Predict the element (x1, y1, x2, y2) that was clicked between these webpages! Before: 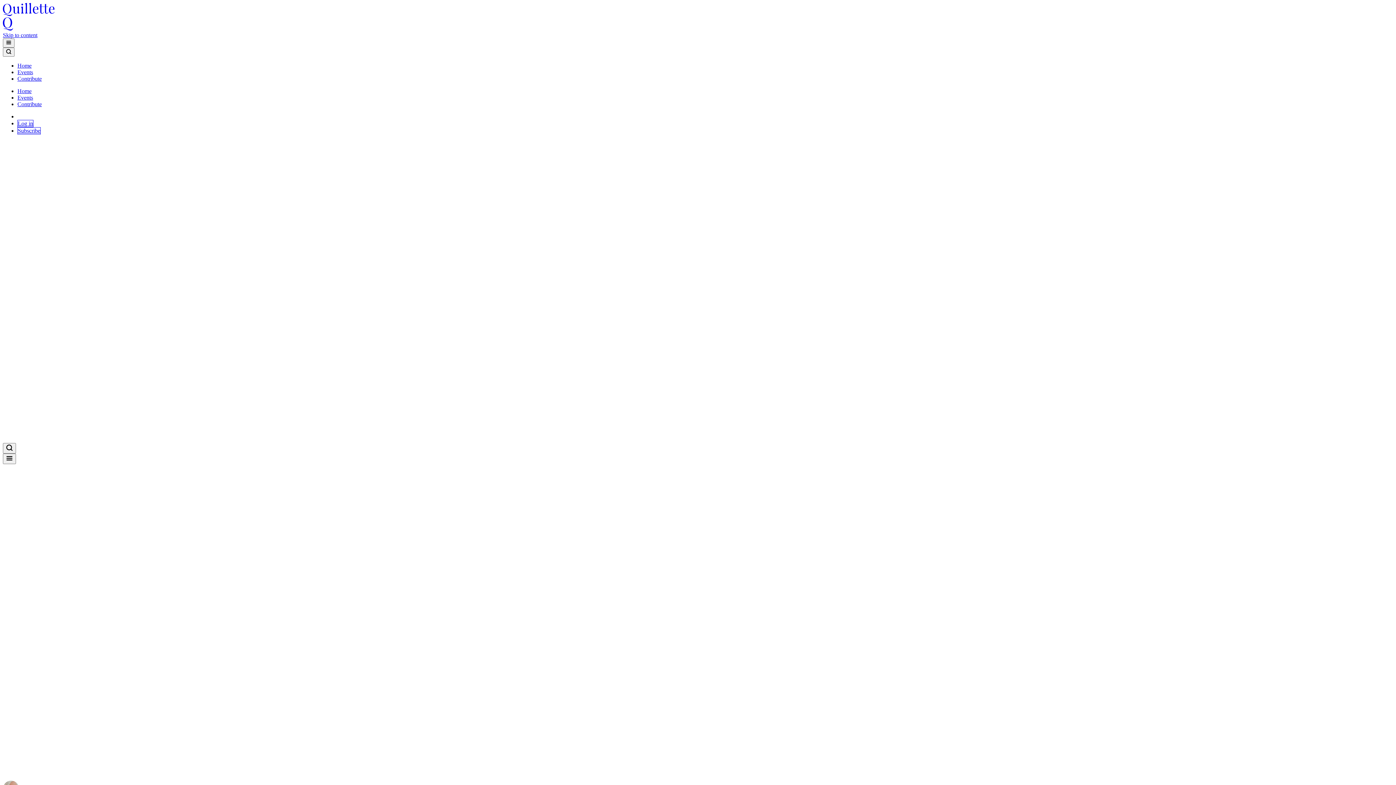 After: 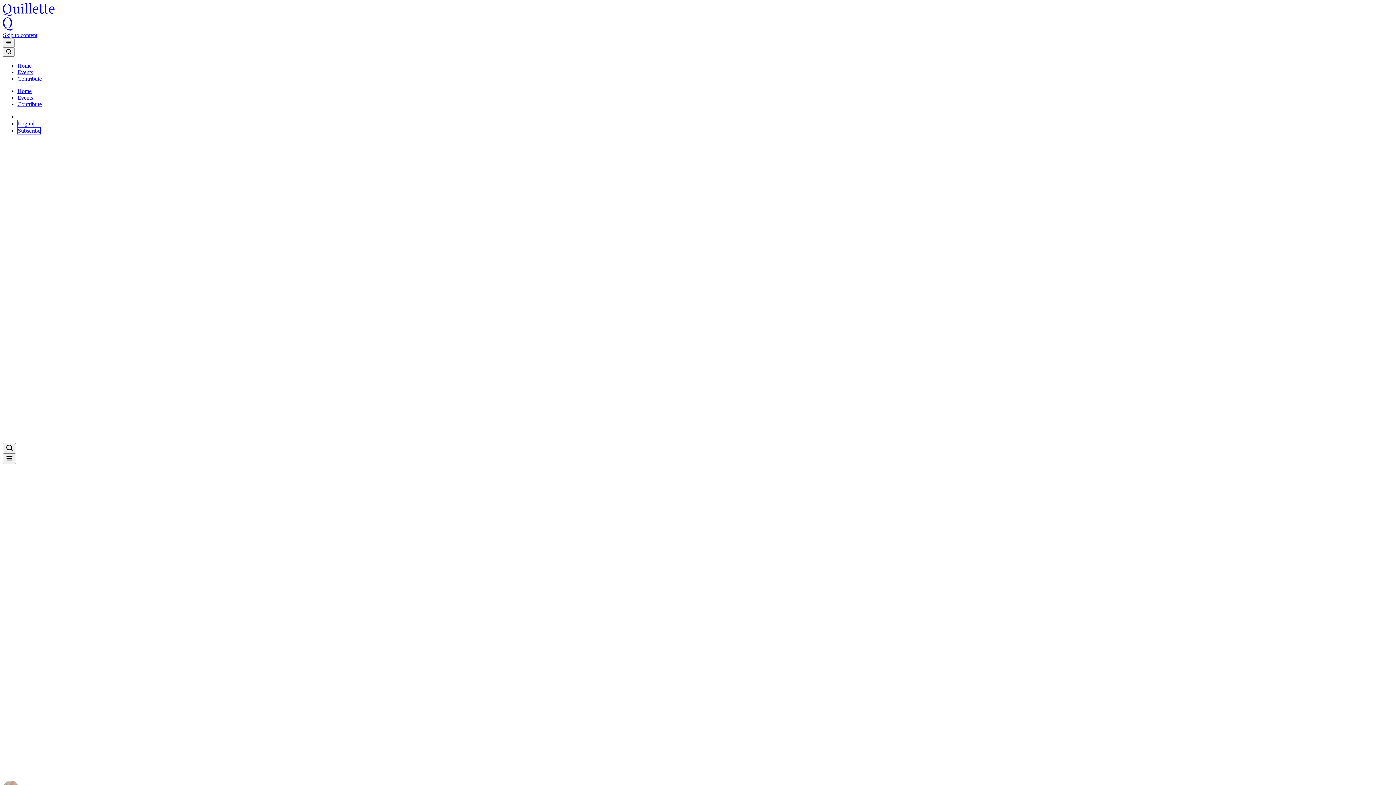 Action: bbox: (17, 127, 40, 134) label: Subscribe